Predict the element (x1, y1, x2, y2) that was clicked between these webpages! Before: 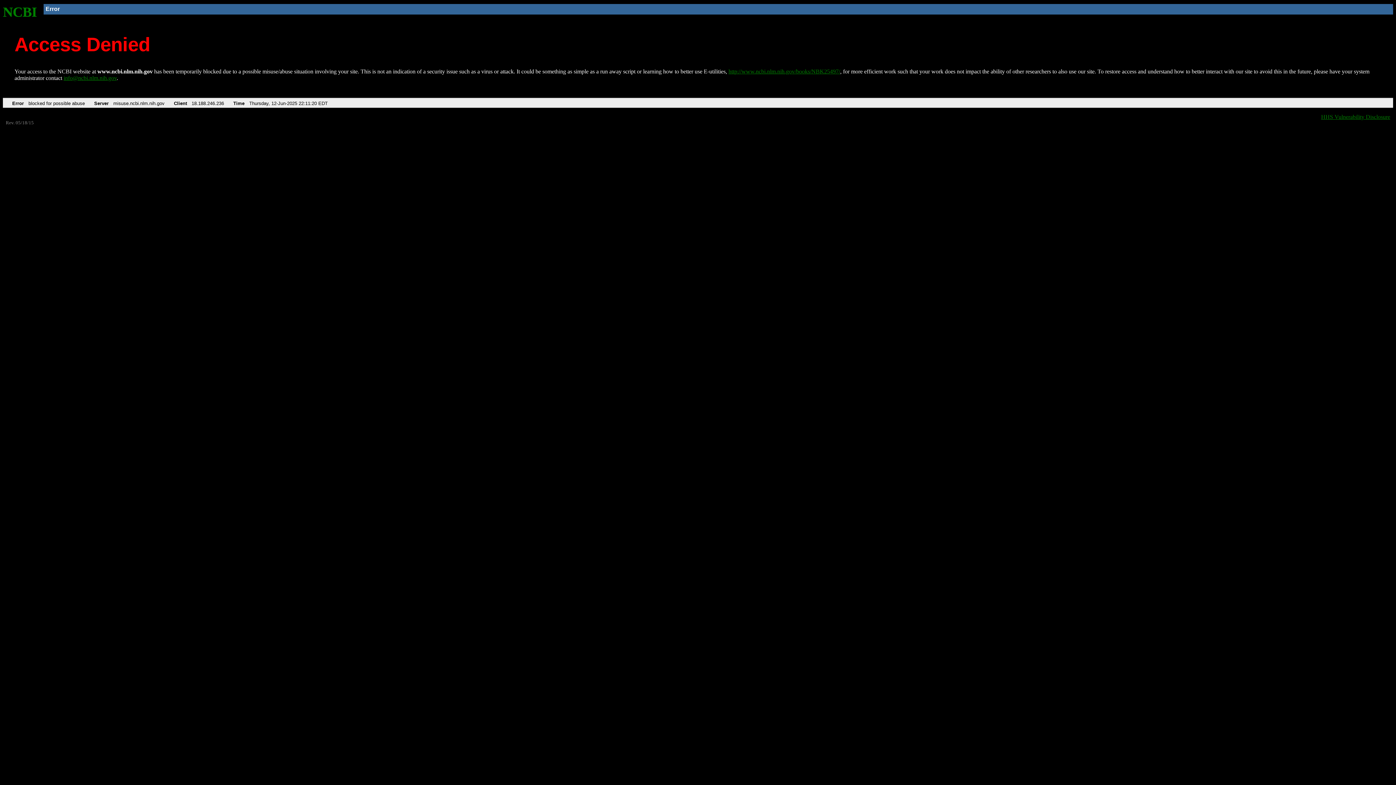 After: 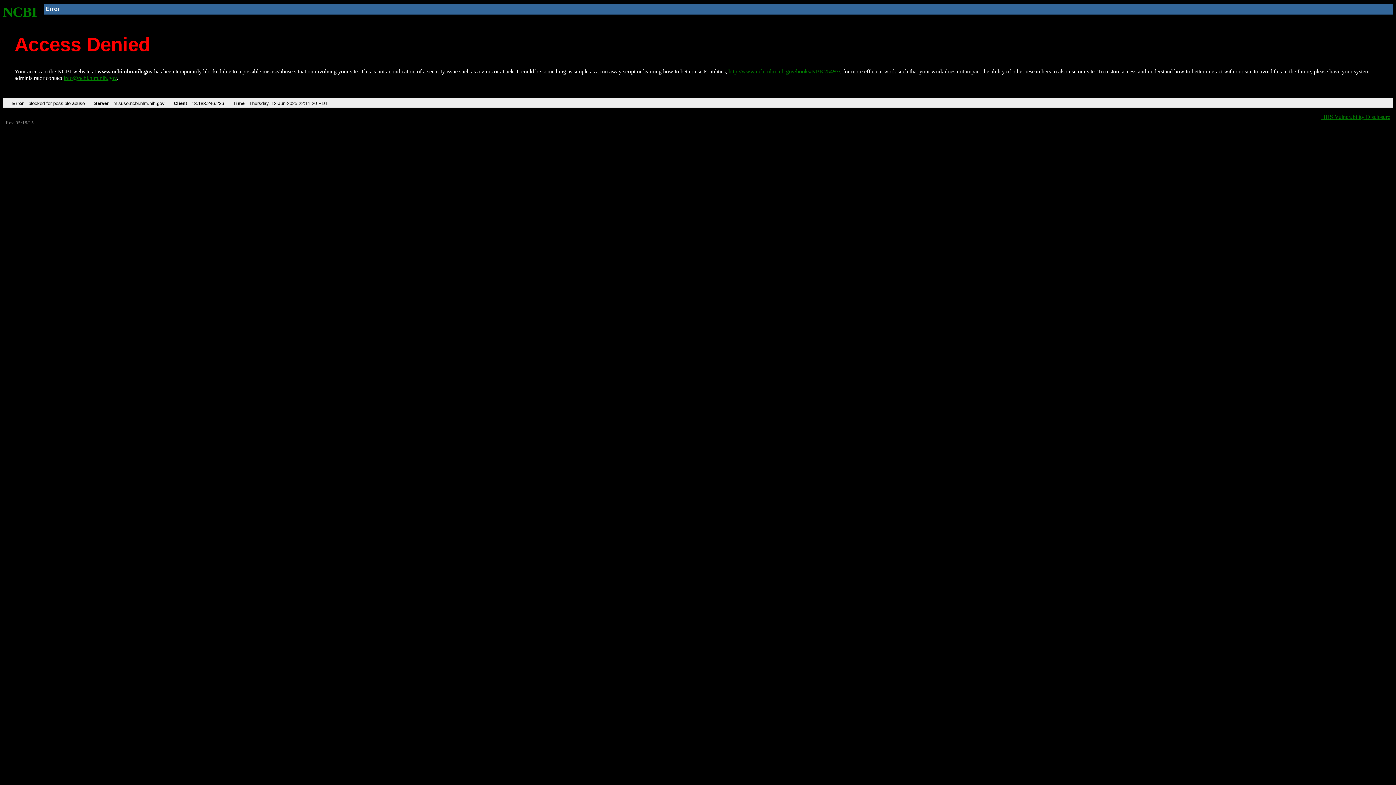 Action: label: info@ncbi.nlm.nih.gov bbox: (63, 75, 116, 81)